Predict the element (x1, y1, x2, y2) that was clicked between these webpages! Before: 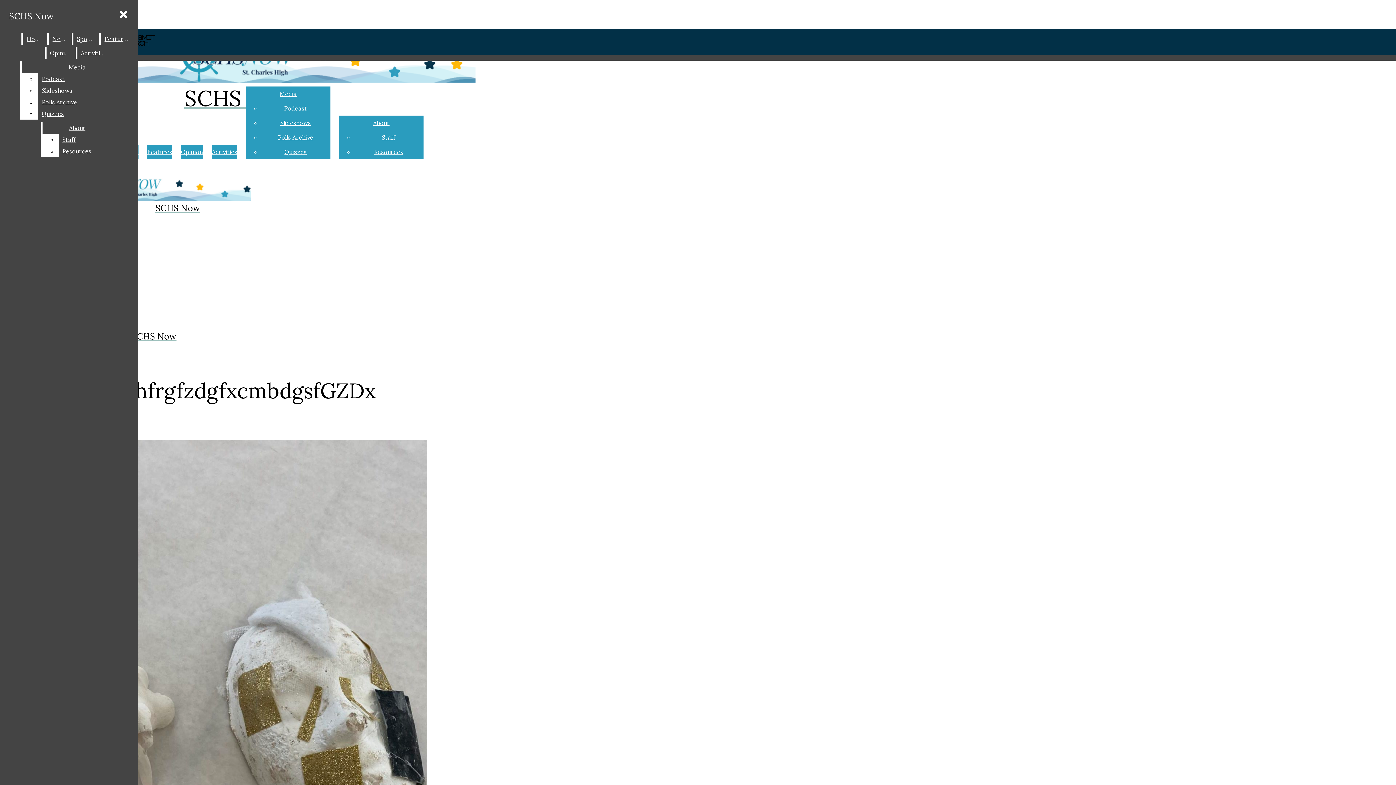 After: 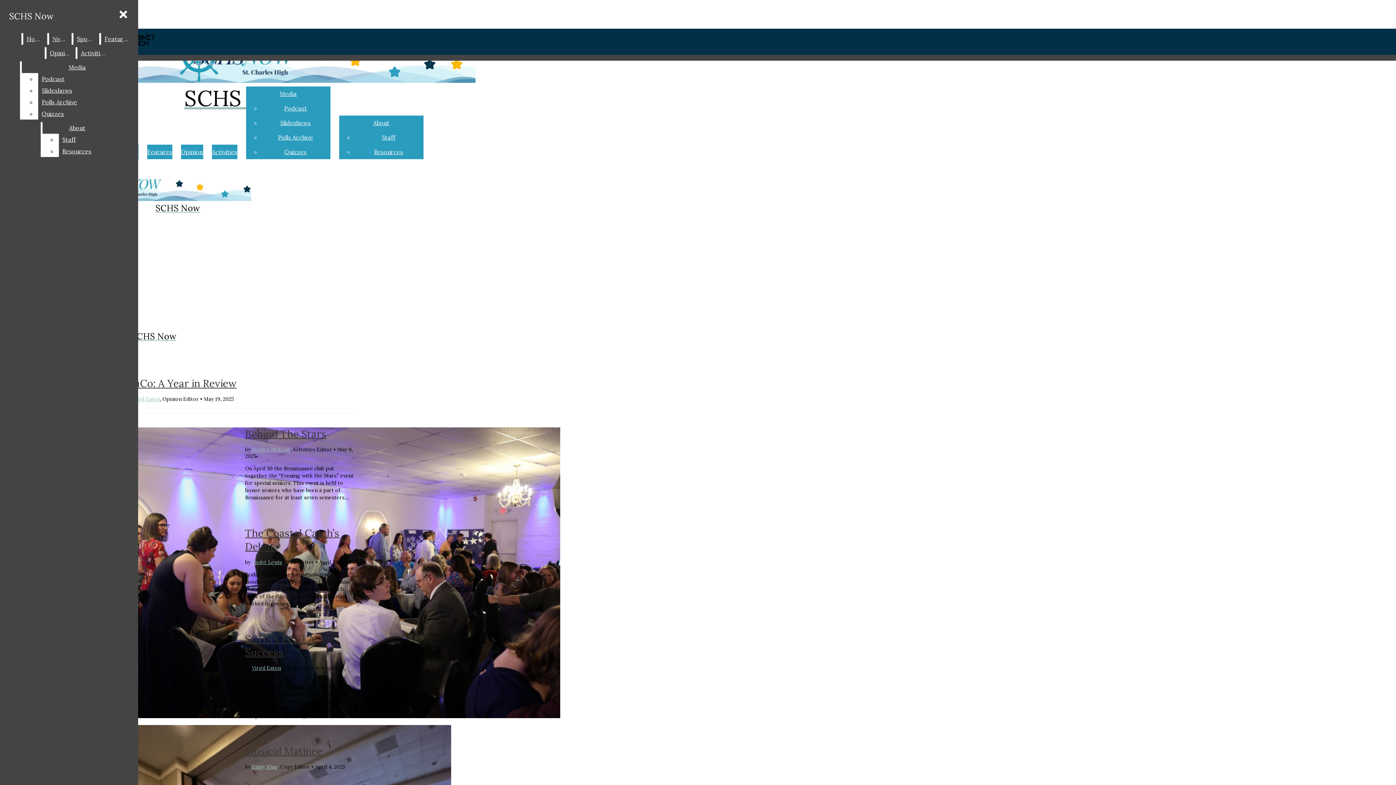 Action: bbox: (77, 47, 108, 58) label: Activities